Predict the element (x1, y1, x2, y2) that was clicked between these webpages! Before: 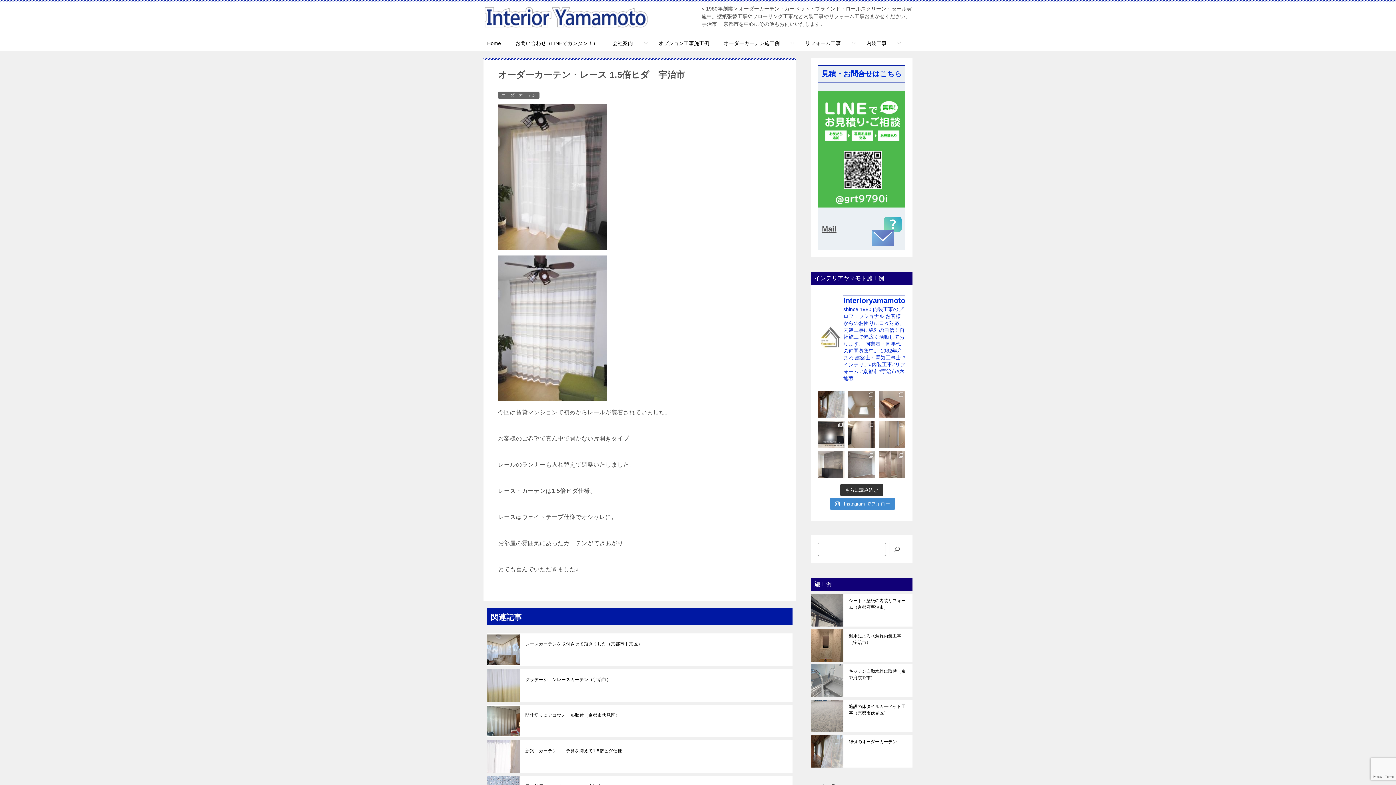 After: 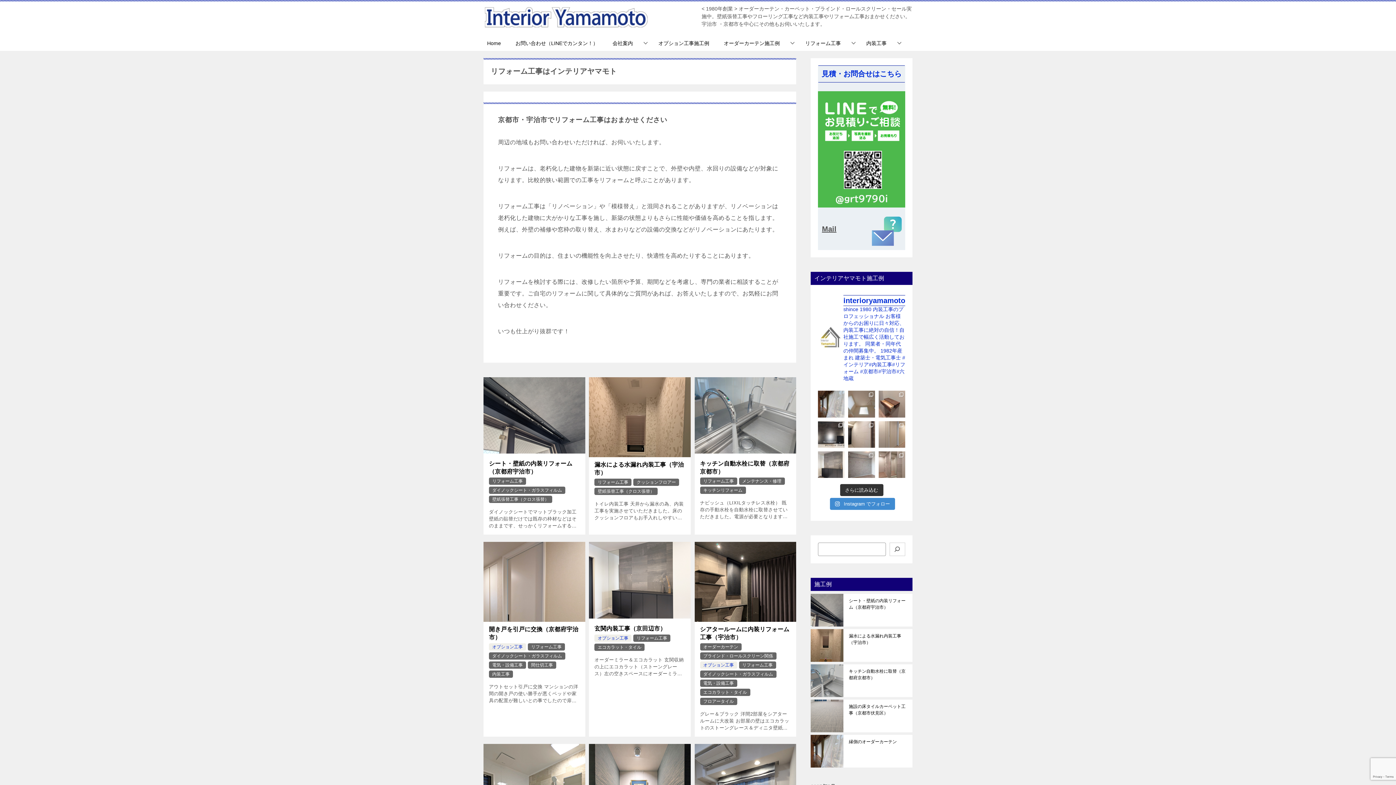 Action: label: リフォーム工事 bbox: (798, 36, 859, 50)